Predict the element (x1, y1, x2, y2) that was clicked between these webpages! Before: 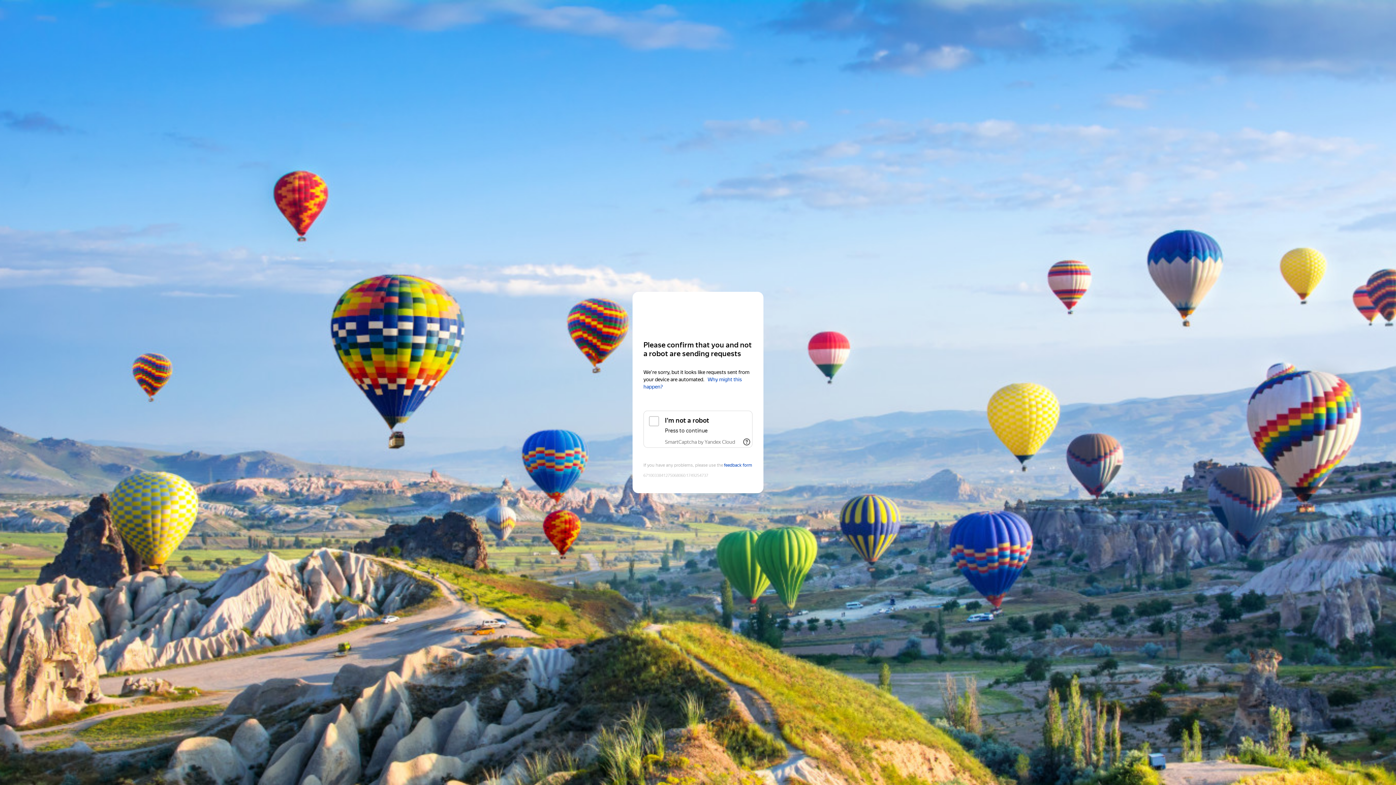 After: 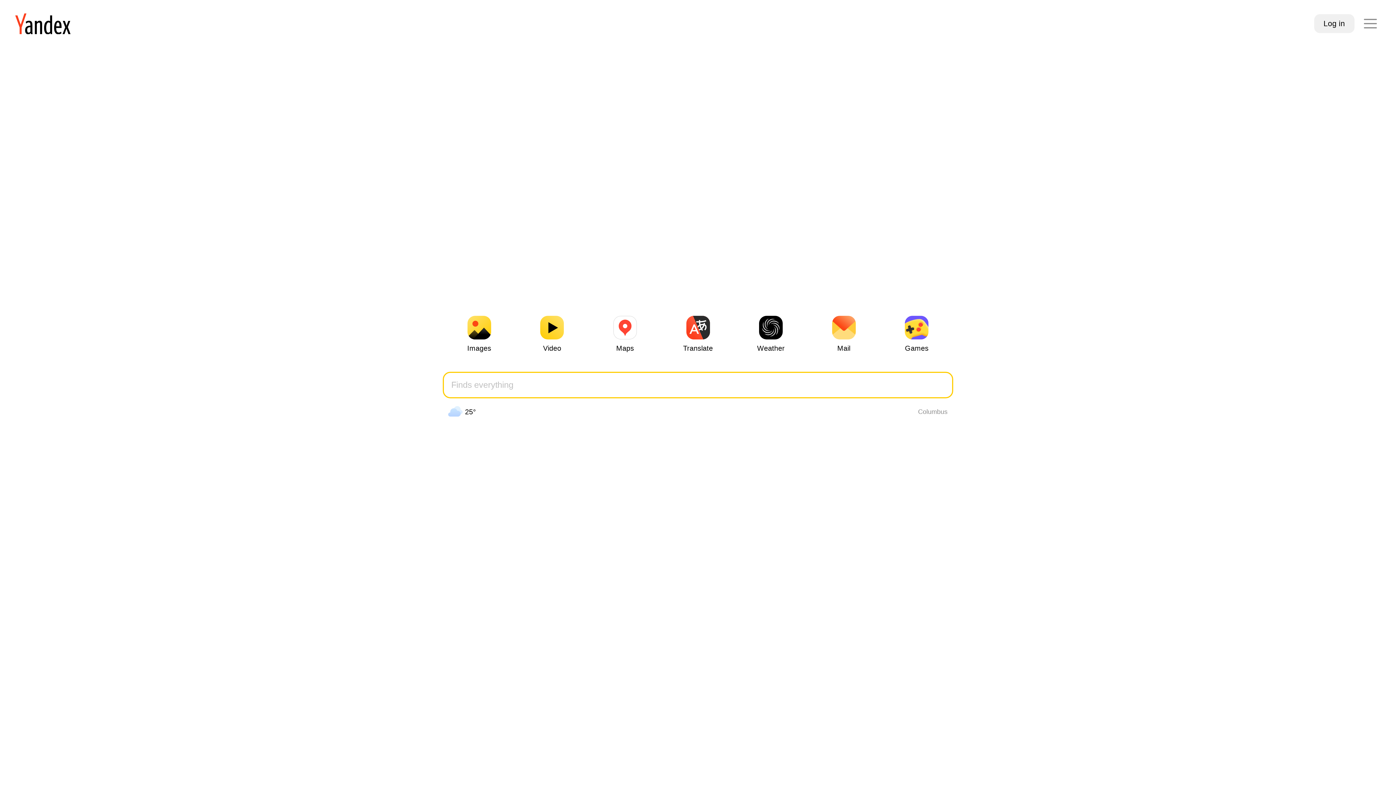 Action: label: Yandex bbox: (643, 306, 752, 319)